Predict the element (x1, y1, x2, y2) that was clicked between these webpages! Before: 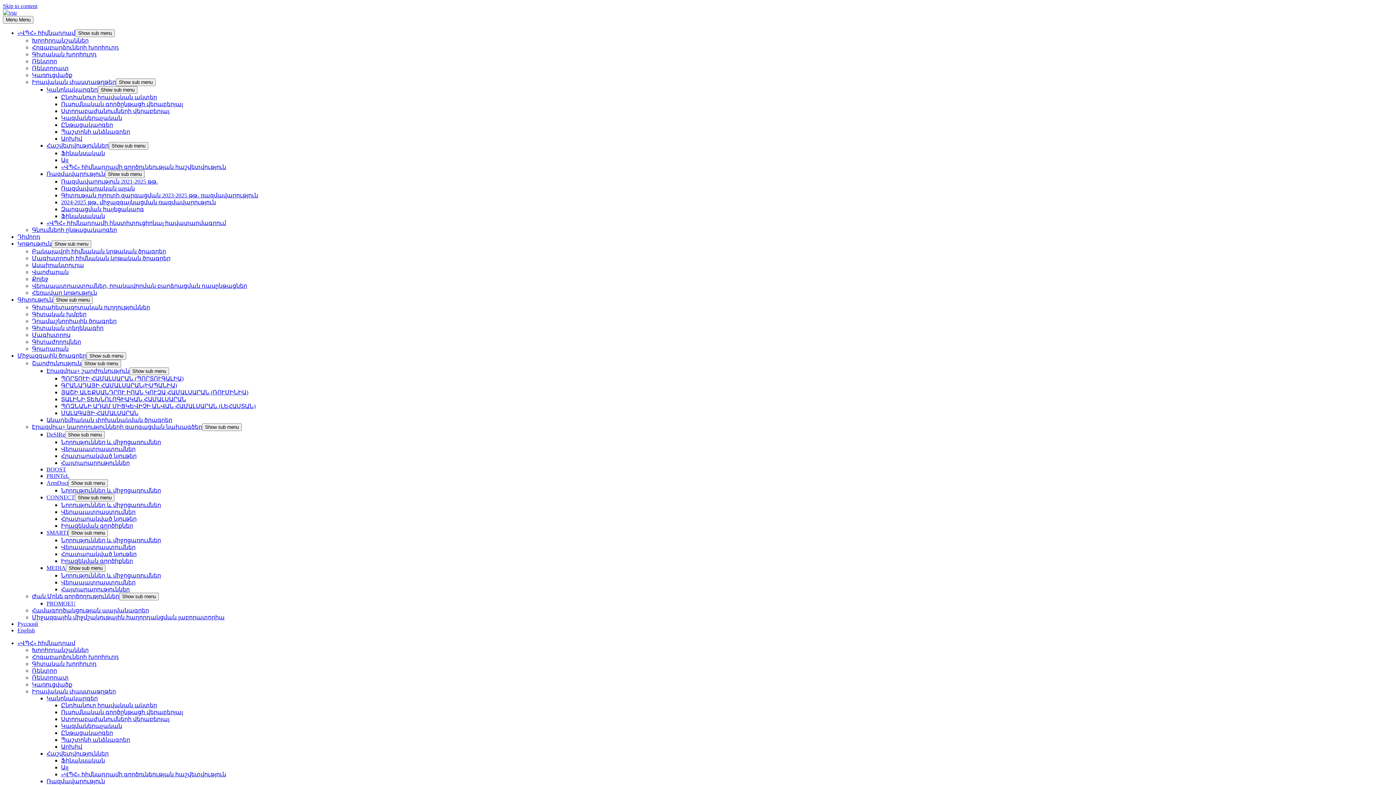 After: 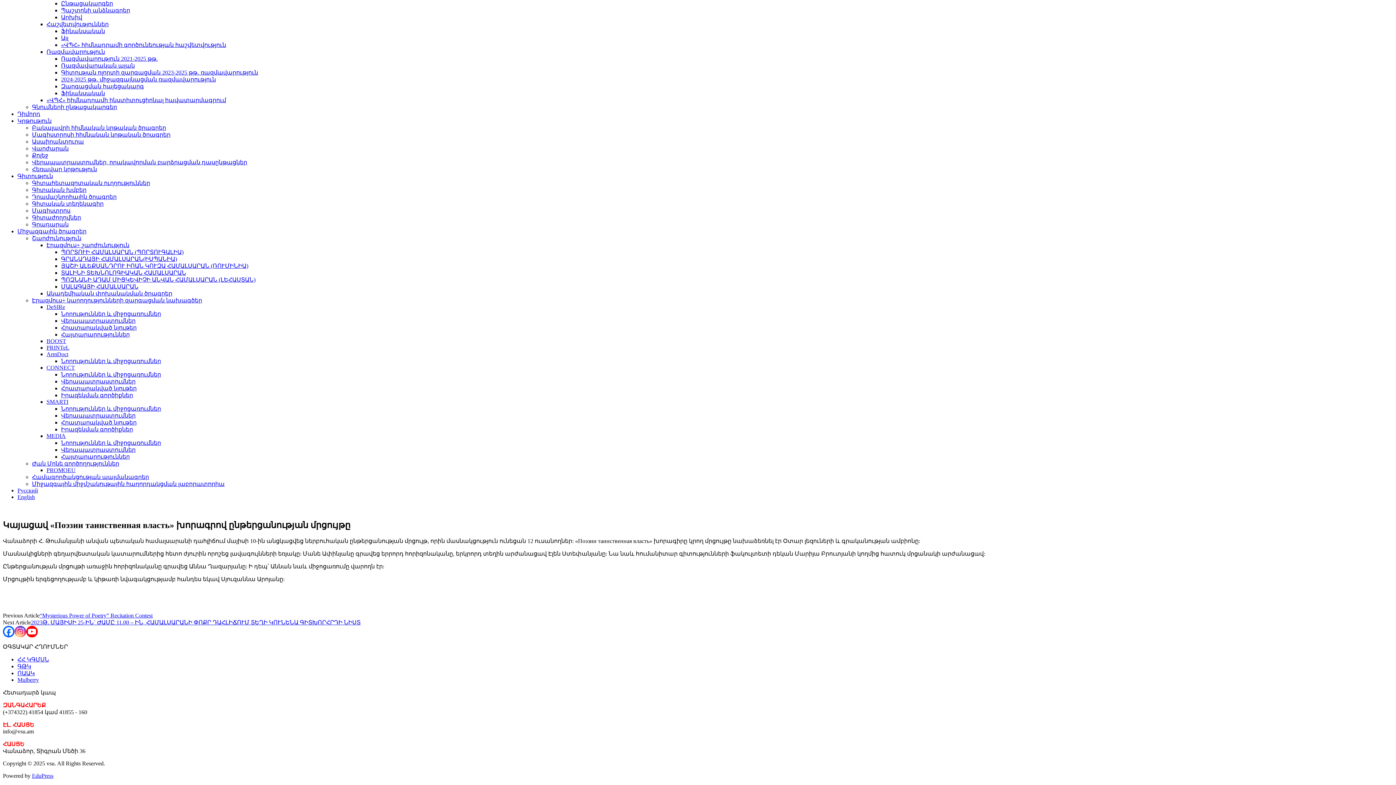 Action: label: Skip to content bbox: (2, 2, 37, 9)